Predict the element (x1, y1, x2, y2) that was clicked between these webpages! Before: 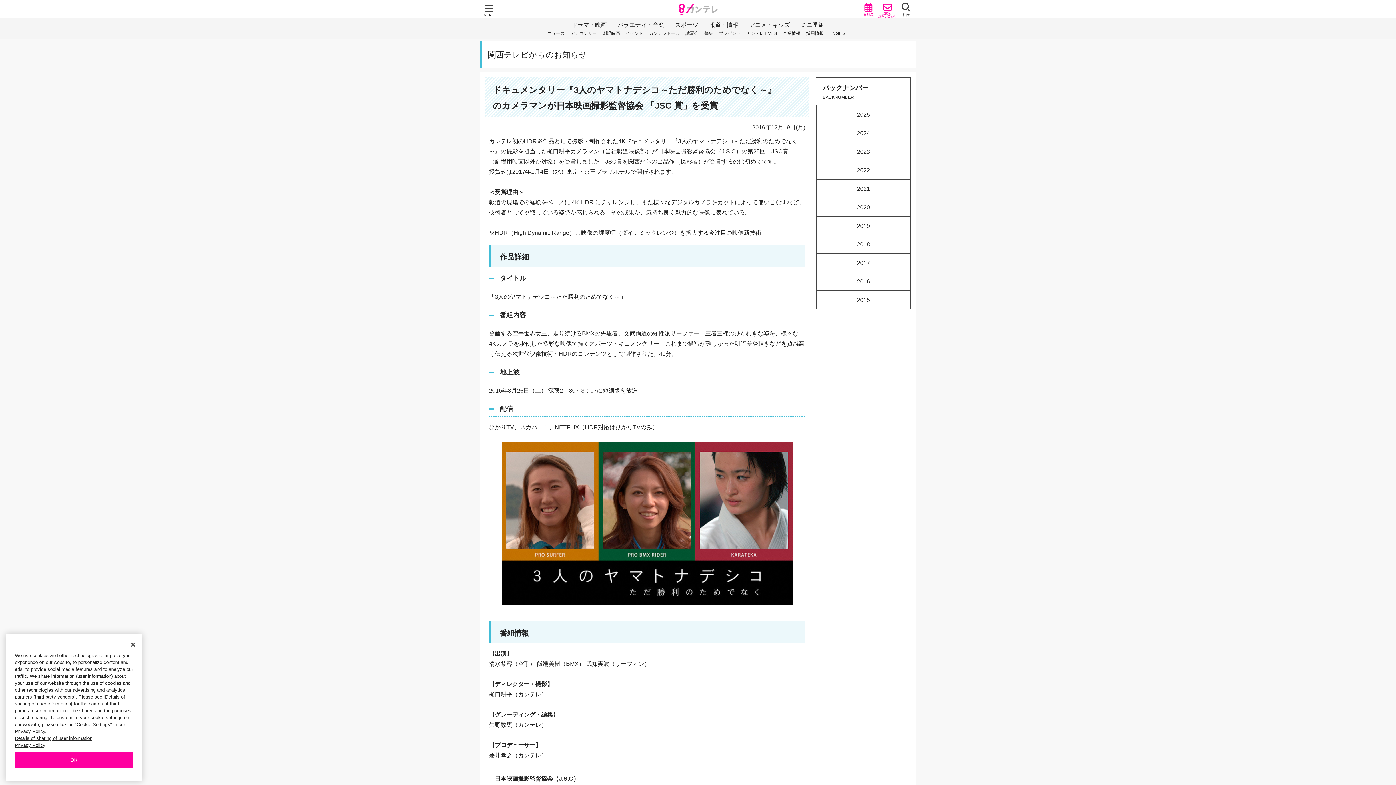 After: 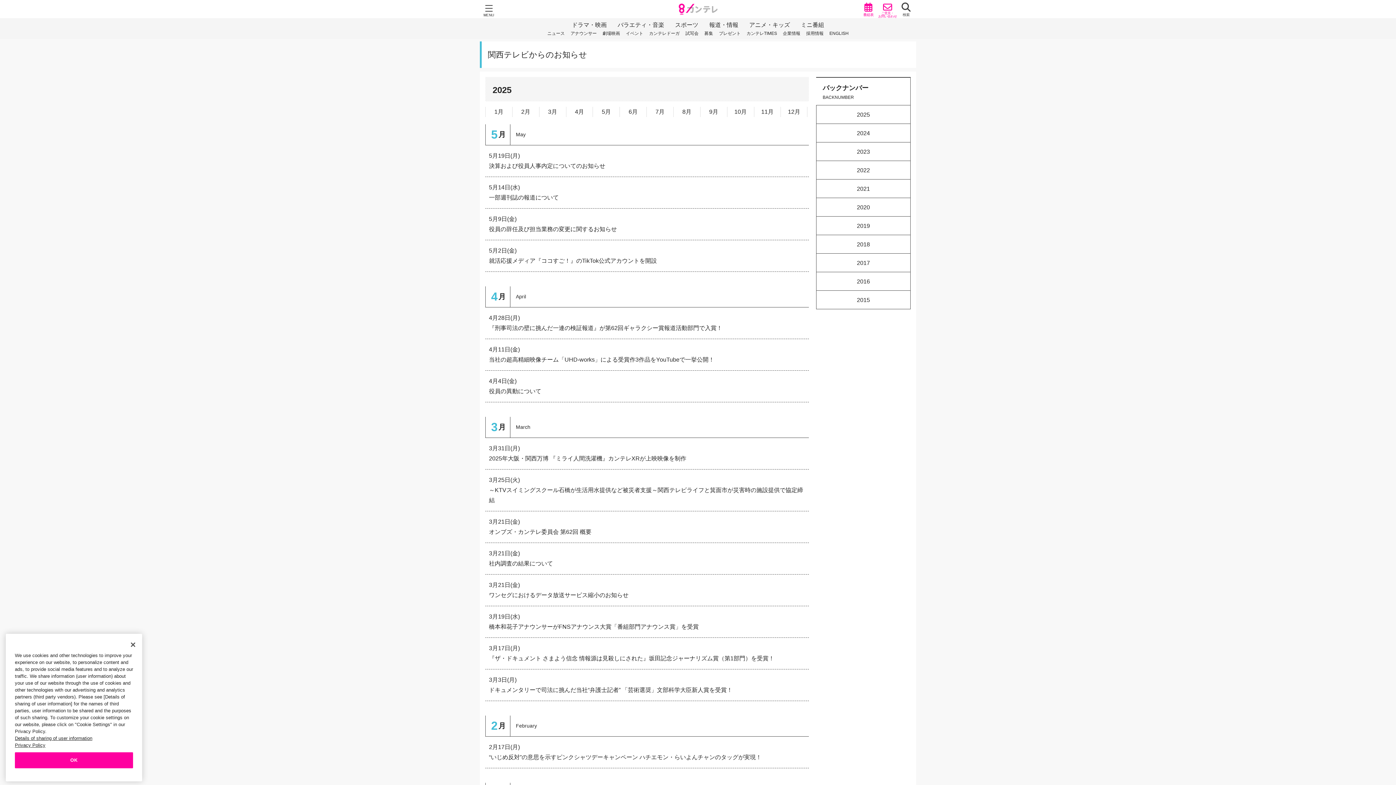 Action: bbox: (488, 50, 587, 59) label: 関西テレビからのお知らせ